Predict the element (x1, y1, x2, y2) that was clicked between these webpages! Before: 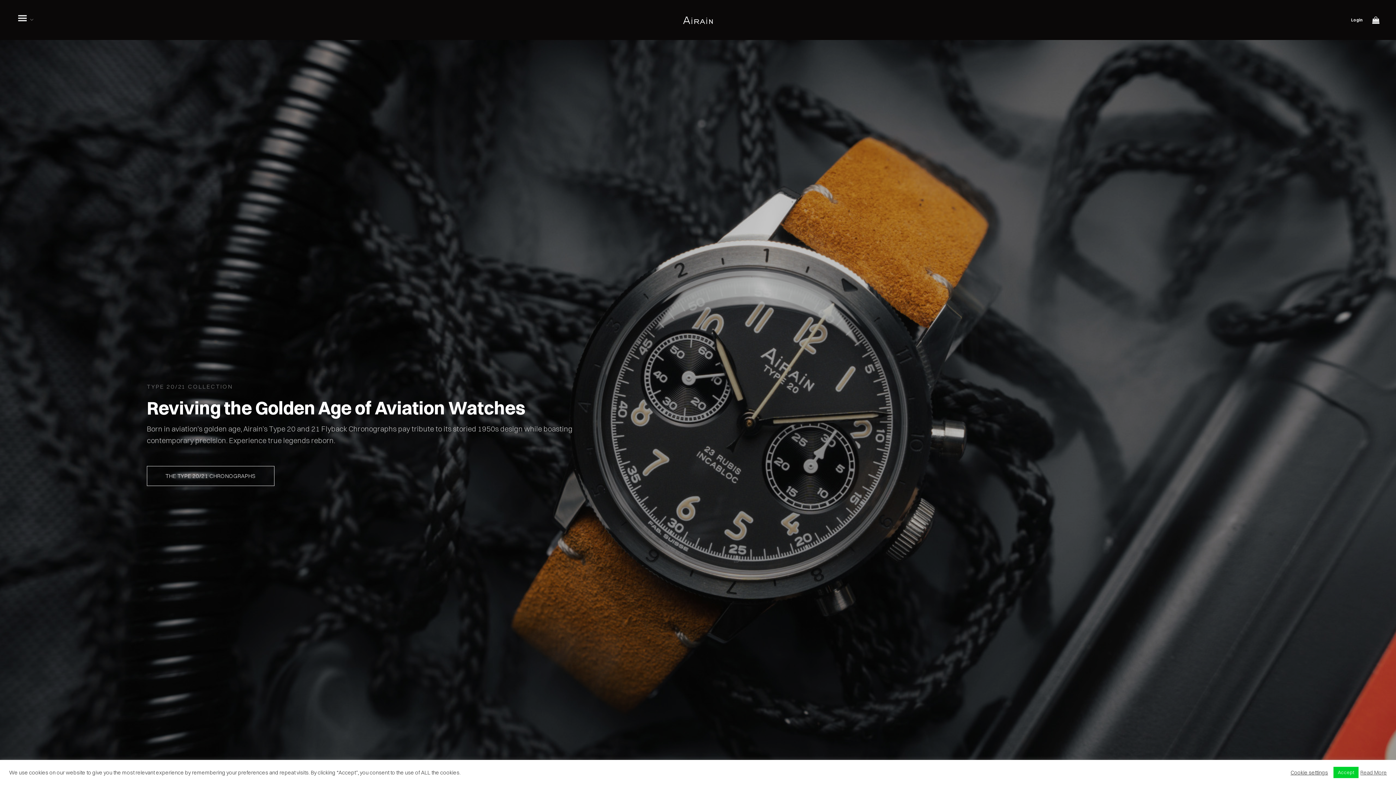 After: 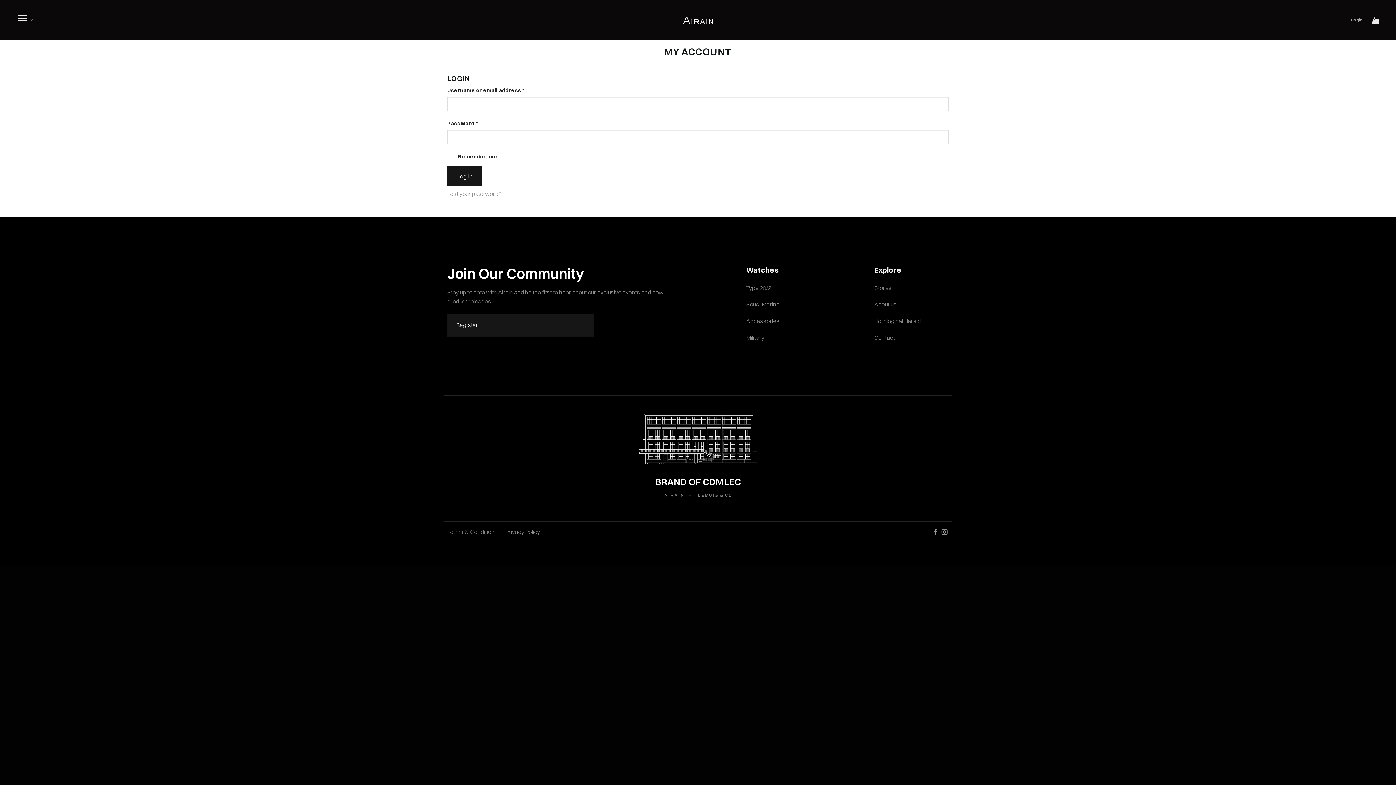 Action: label: Login bbox: (1351, 13, 1363, 26)